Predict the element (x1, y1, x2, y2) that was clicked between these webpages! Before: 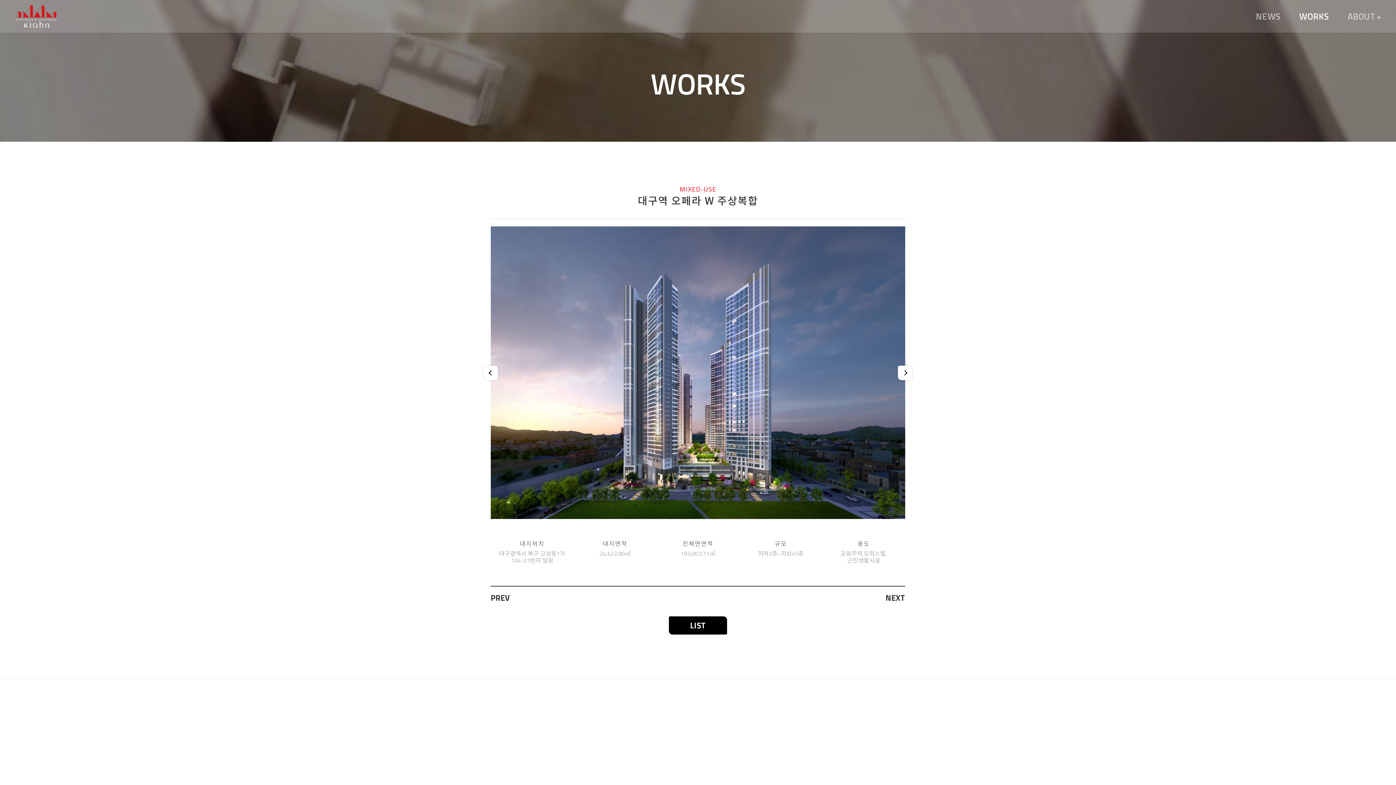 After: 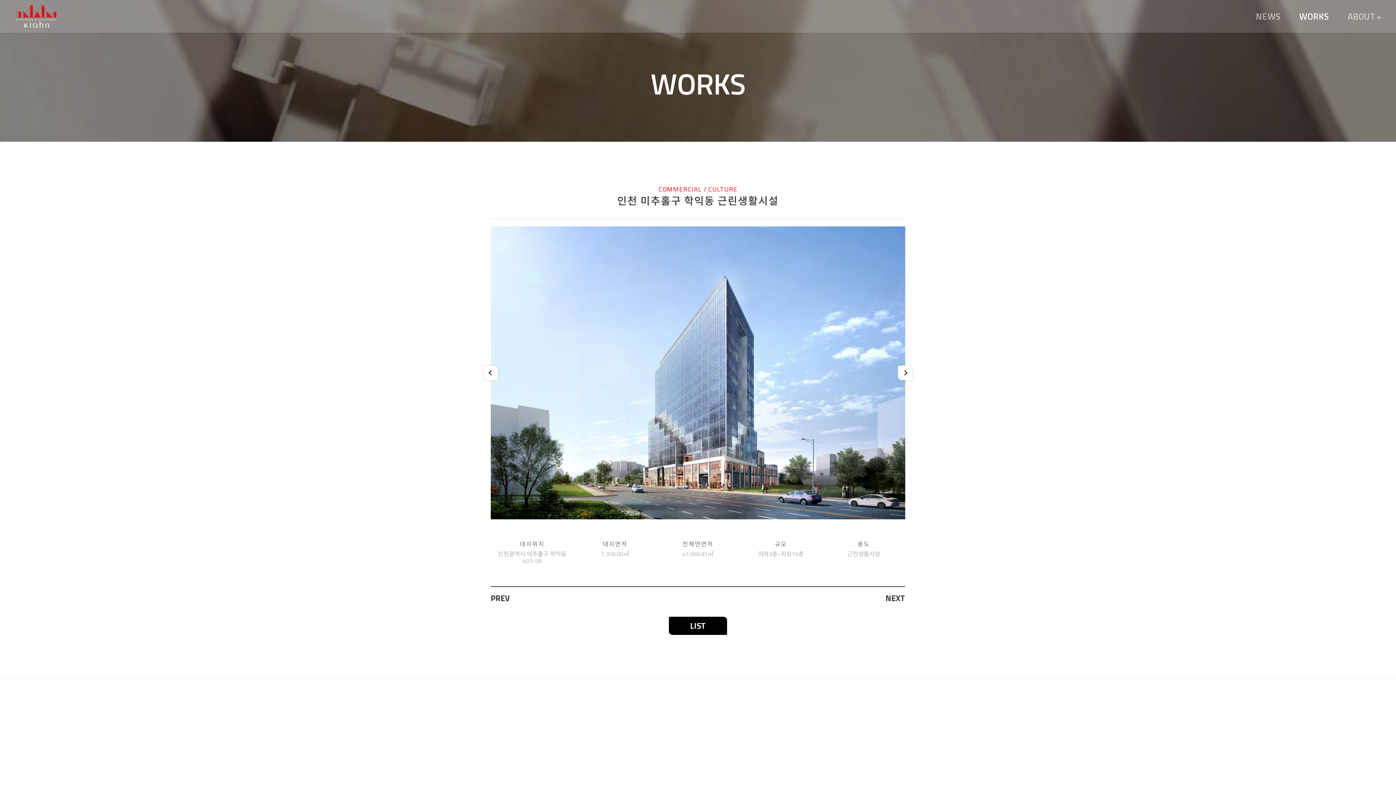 Action: bbox: (490, 594, 509, 602) label: PREV